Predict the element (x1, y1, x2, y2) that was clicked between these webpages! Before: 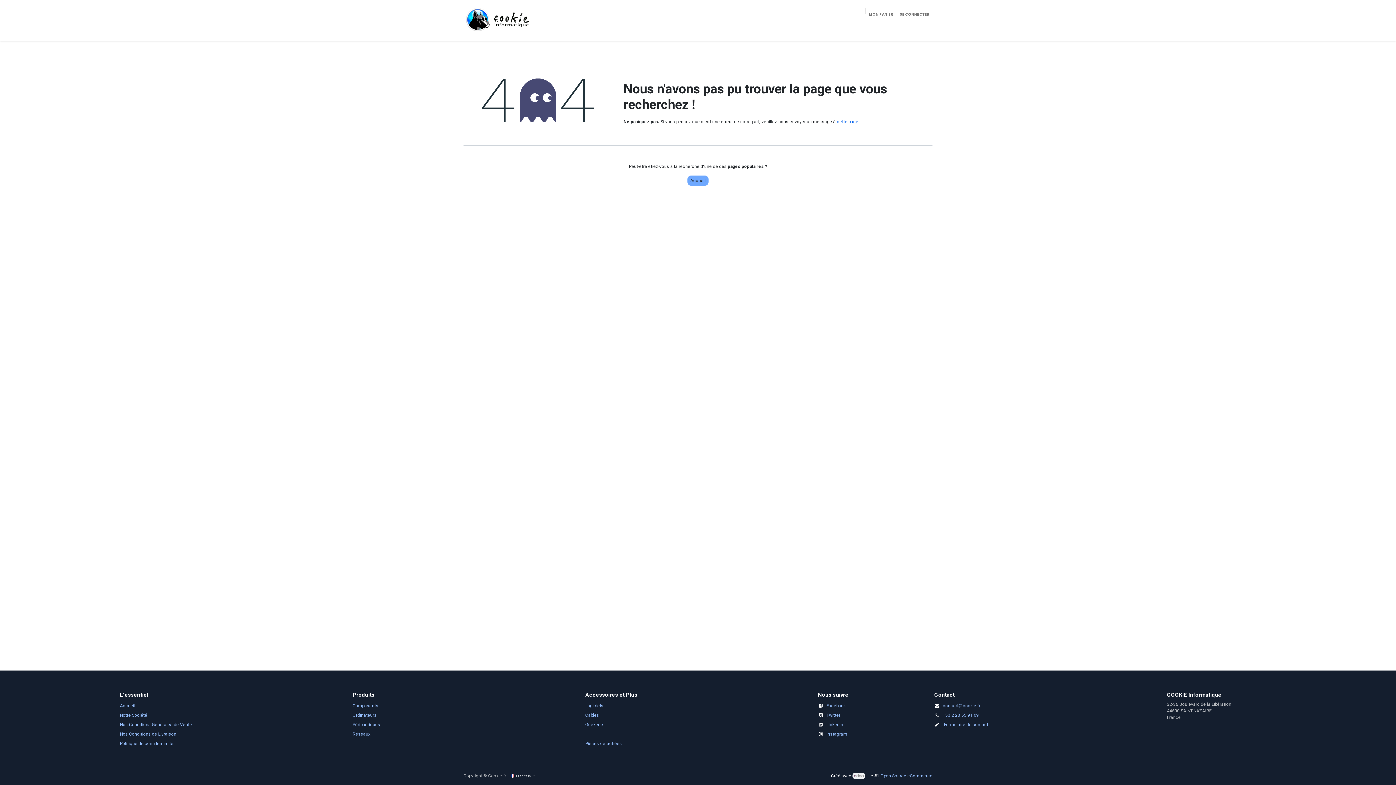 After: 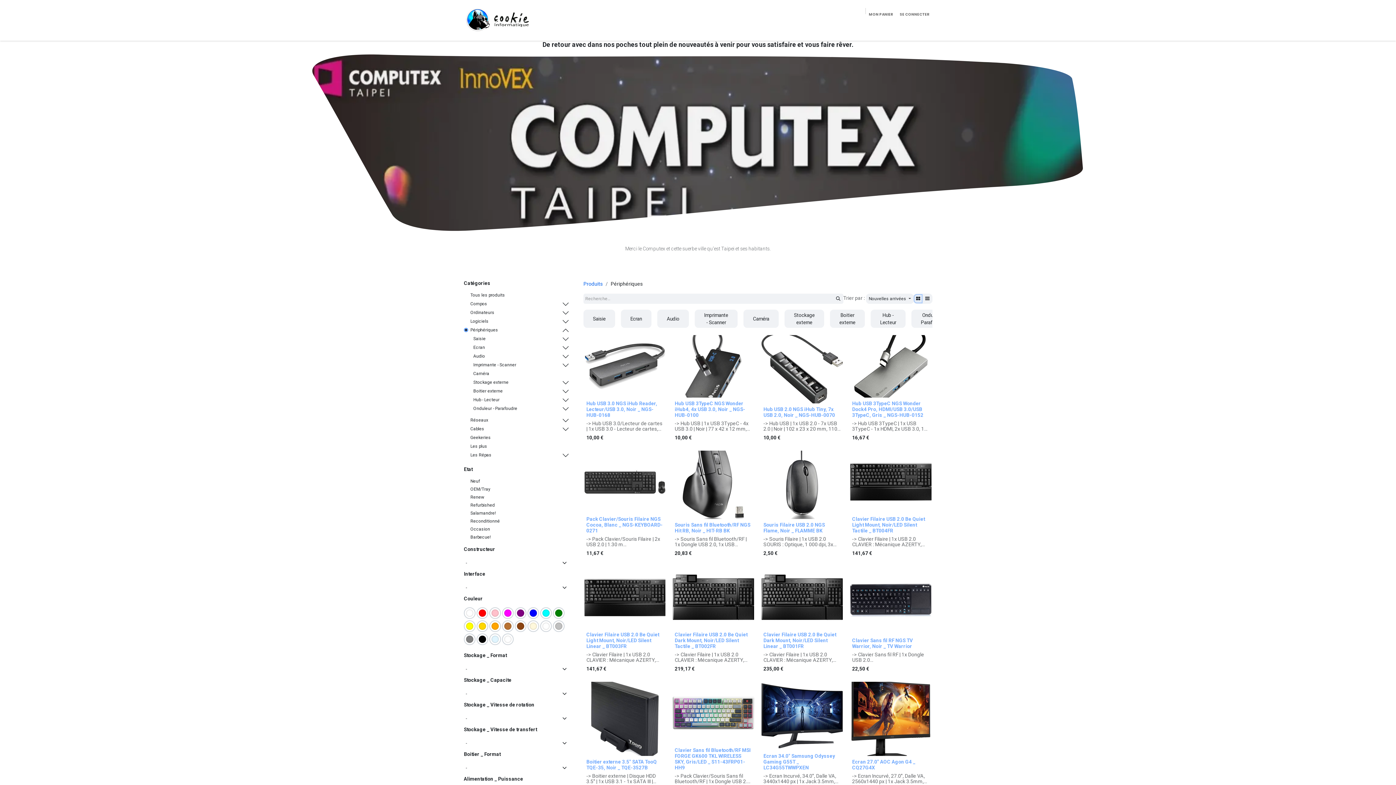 Action: label: Périphériques bbox: (352, 722, 380, 727)